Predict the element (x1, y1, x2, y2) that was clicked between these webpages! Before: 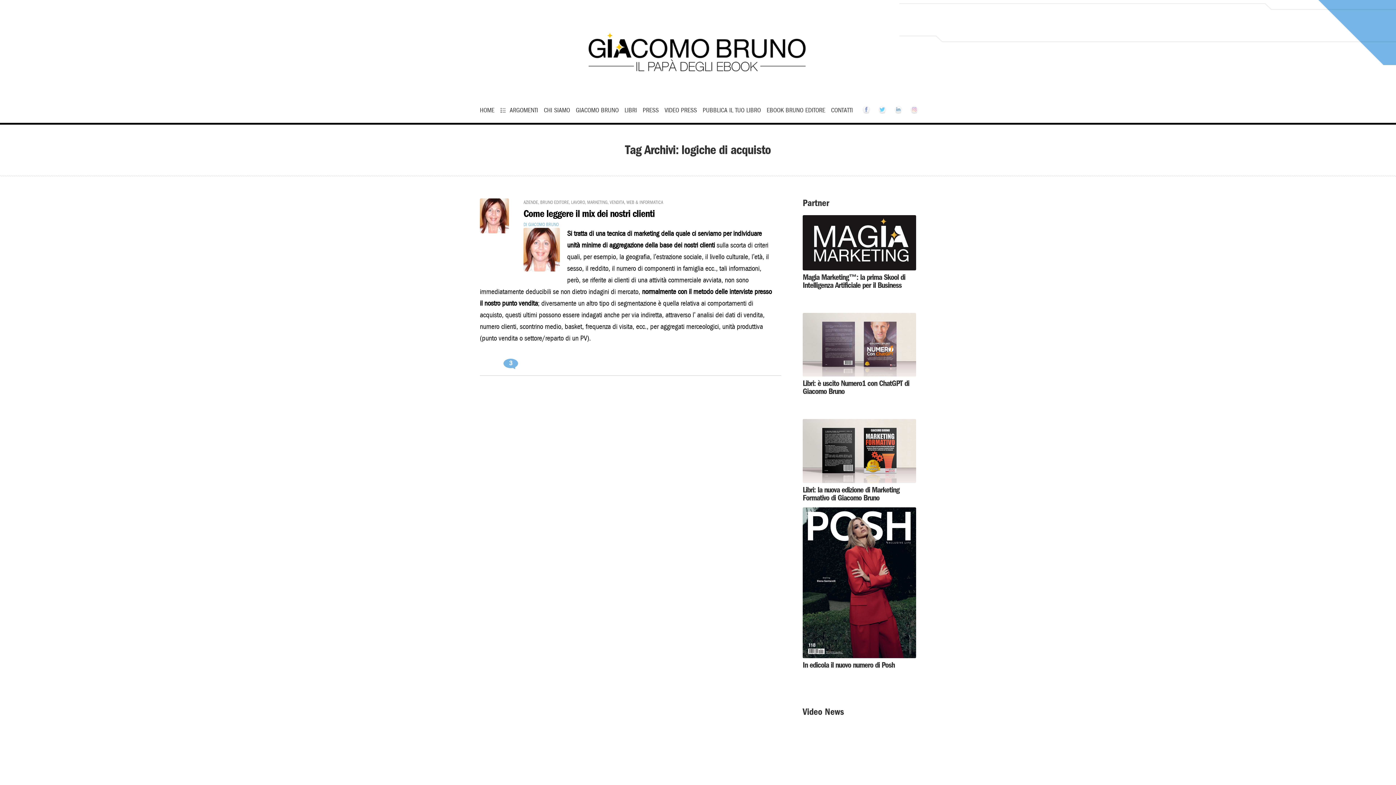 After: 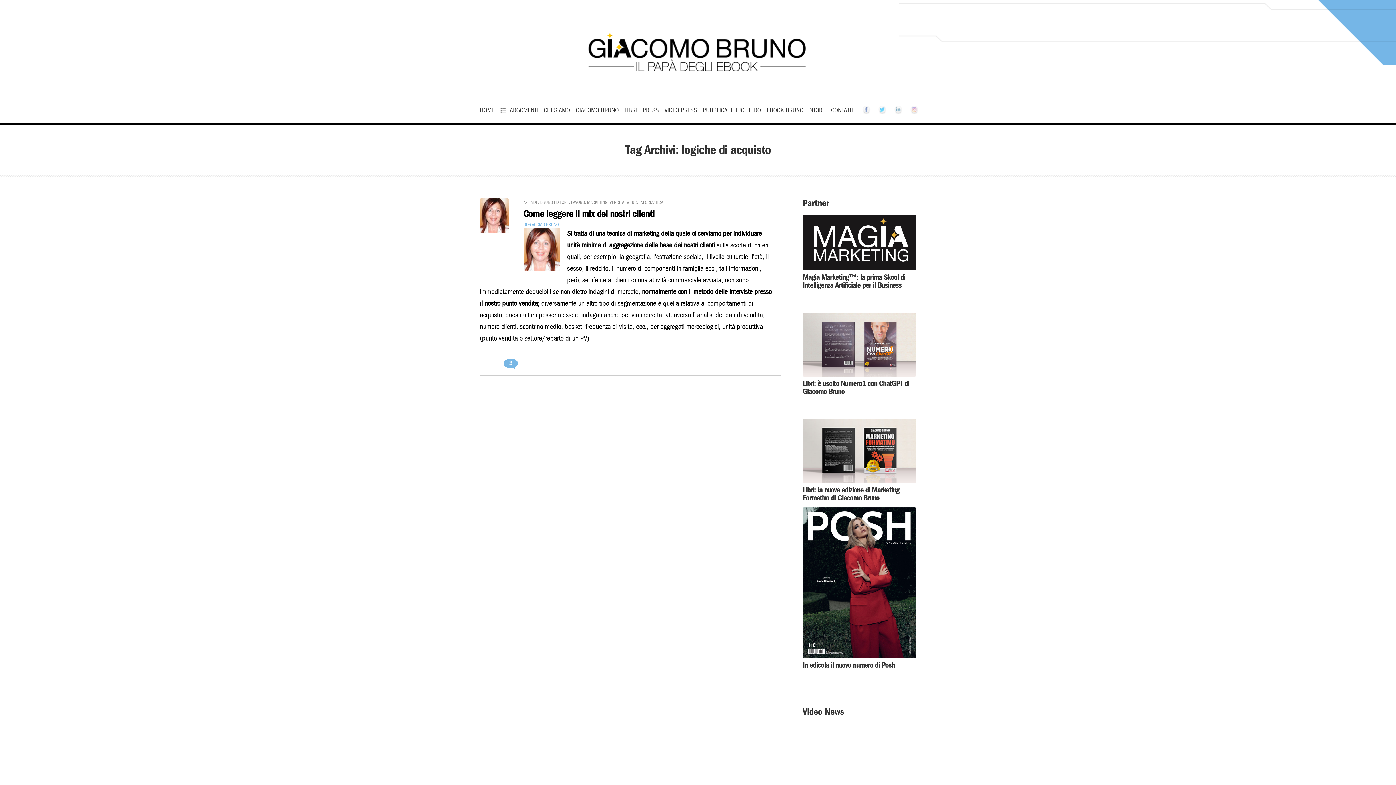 Action: label: PUBBLICA IL TUO LIBRO bbox: (702, 101, 761, 119)